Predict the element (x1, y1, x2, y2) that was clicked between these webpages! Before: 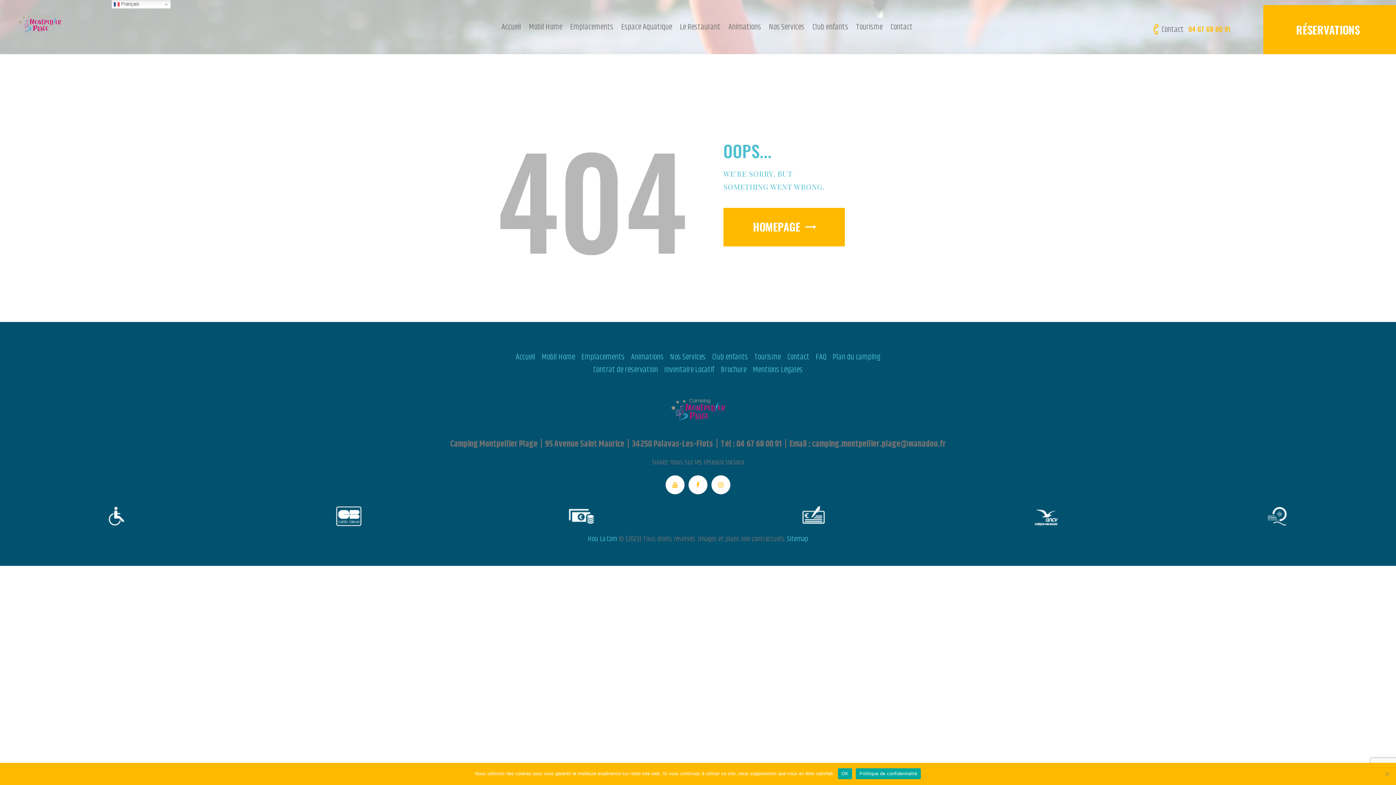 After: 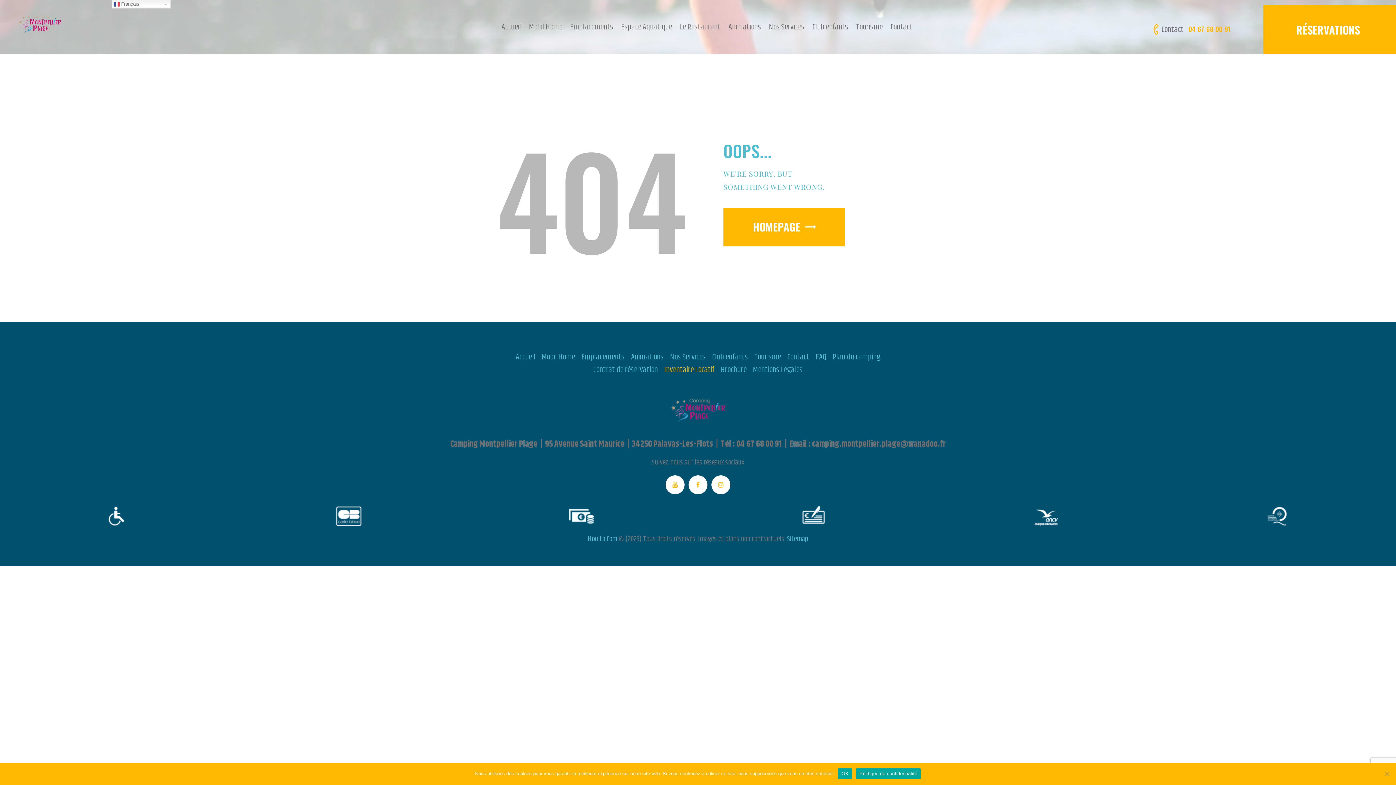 Action: bbox: (664, 363, 714, 376) label: Inventaire Locatif